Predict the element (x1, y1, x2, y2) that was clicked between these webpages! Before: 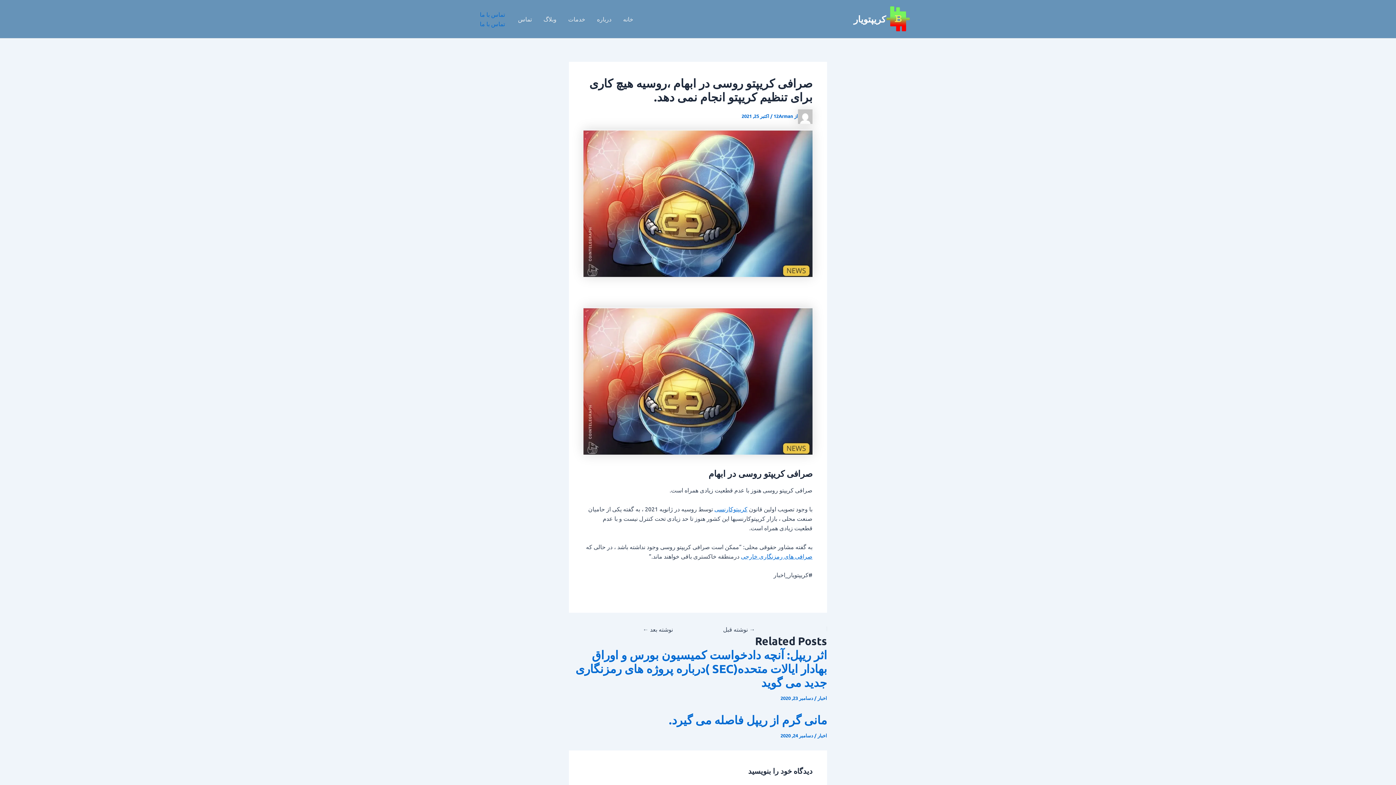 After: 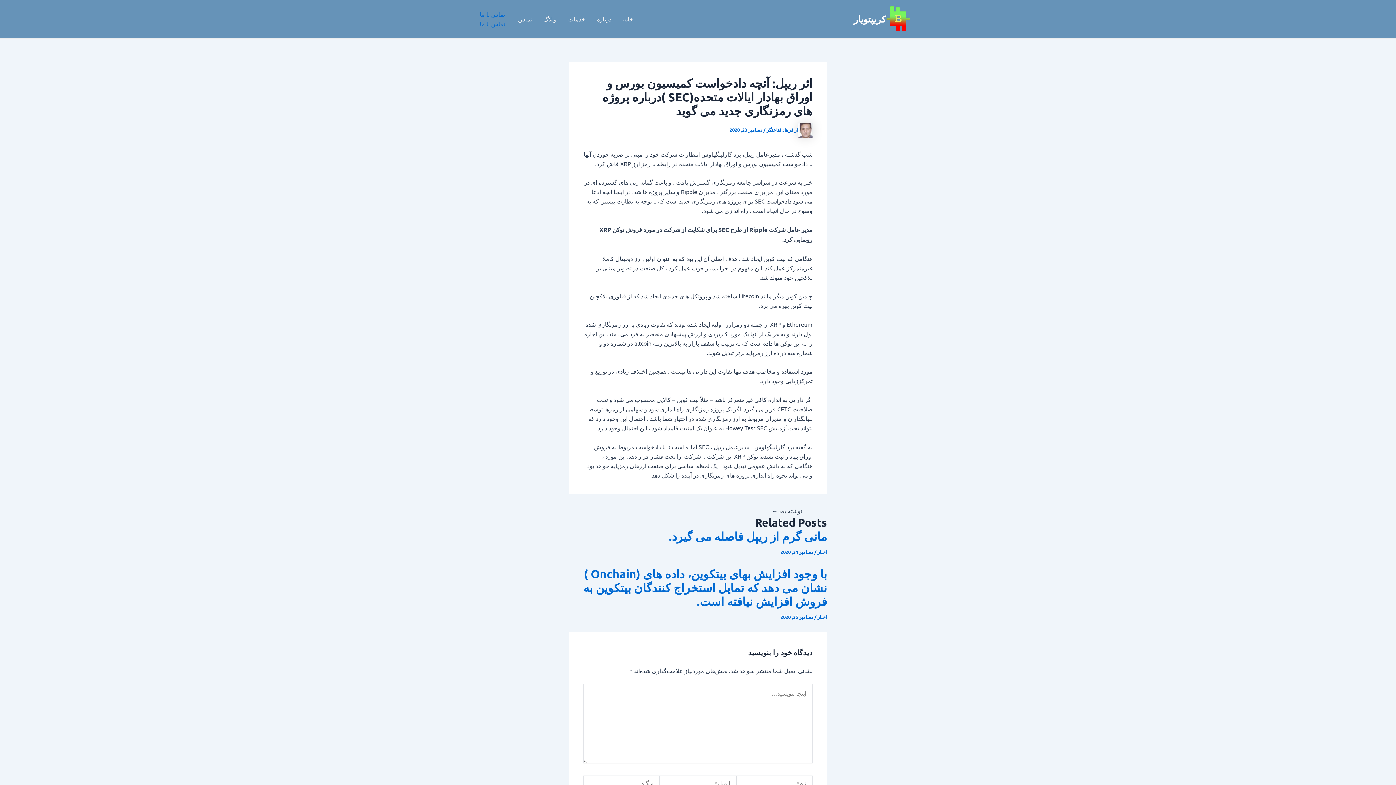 Action: label: اثر ریپل: آنچه دادخواست کمیسیون بورس و اوراق بهادار ایالات متحده(SEC )درباره پروژه های رمزنگاری جدید می گوید bbox: (575, 647, 827, 690)